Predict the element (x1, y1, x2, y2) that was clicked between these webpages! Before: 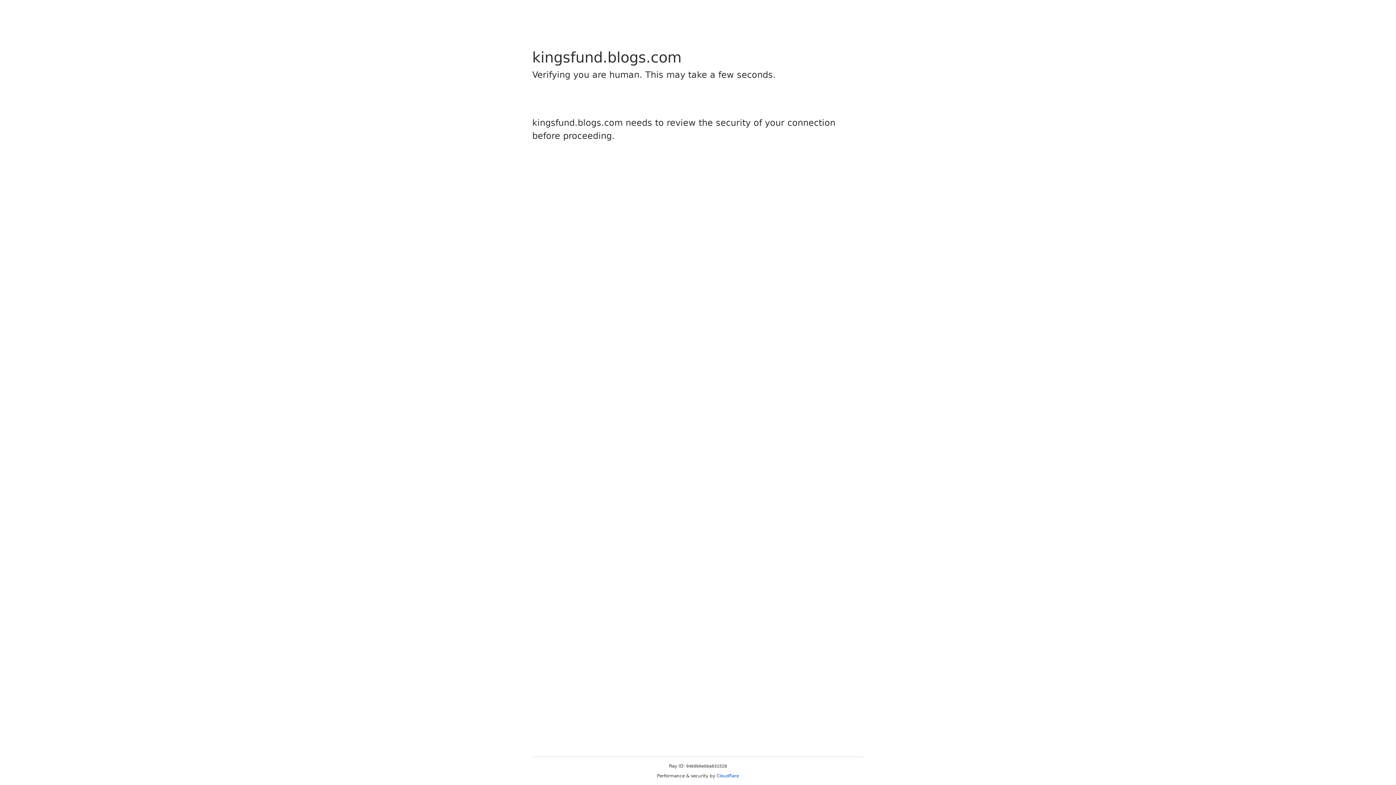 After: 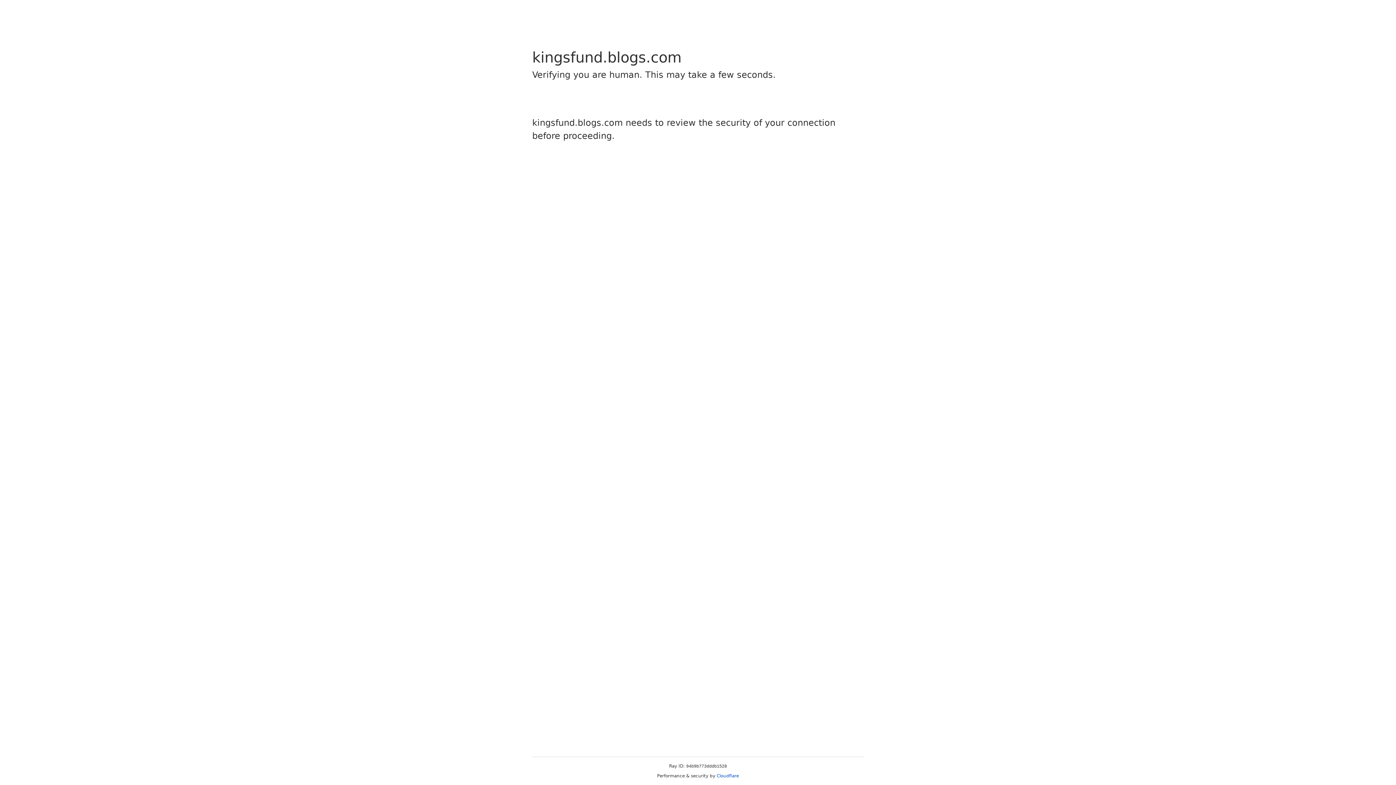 Action: label: Cloudflare bbox: (716, 773, 739, 778)